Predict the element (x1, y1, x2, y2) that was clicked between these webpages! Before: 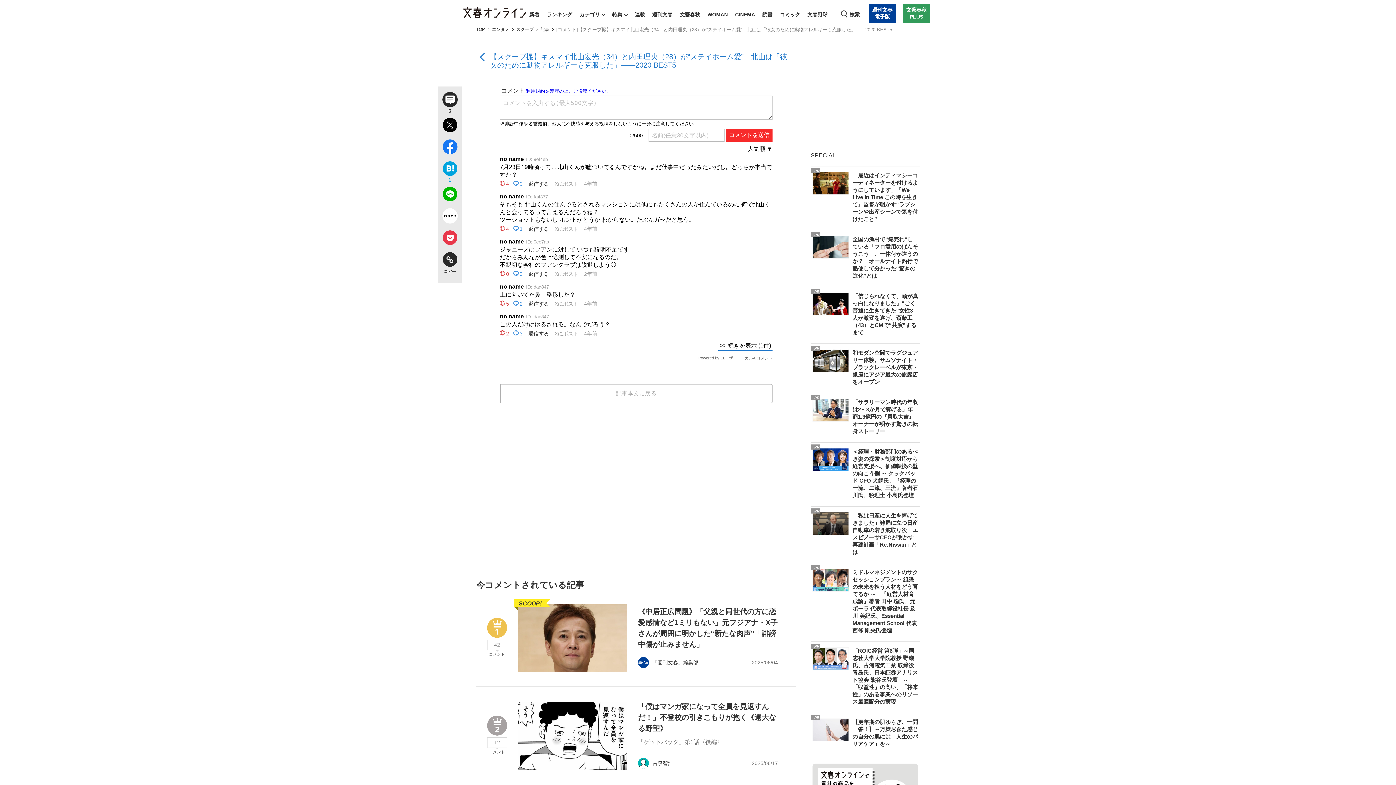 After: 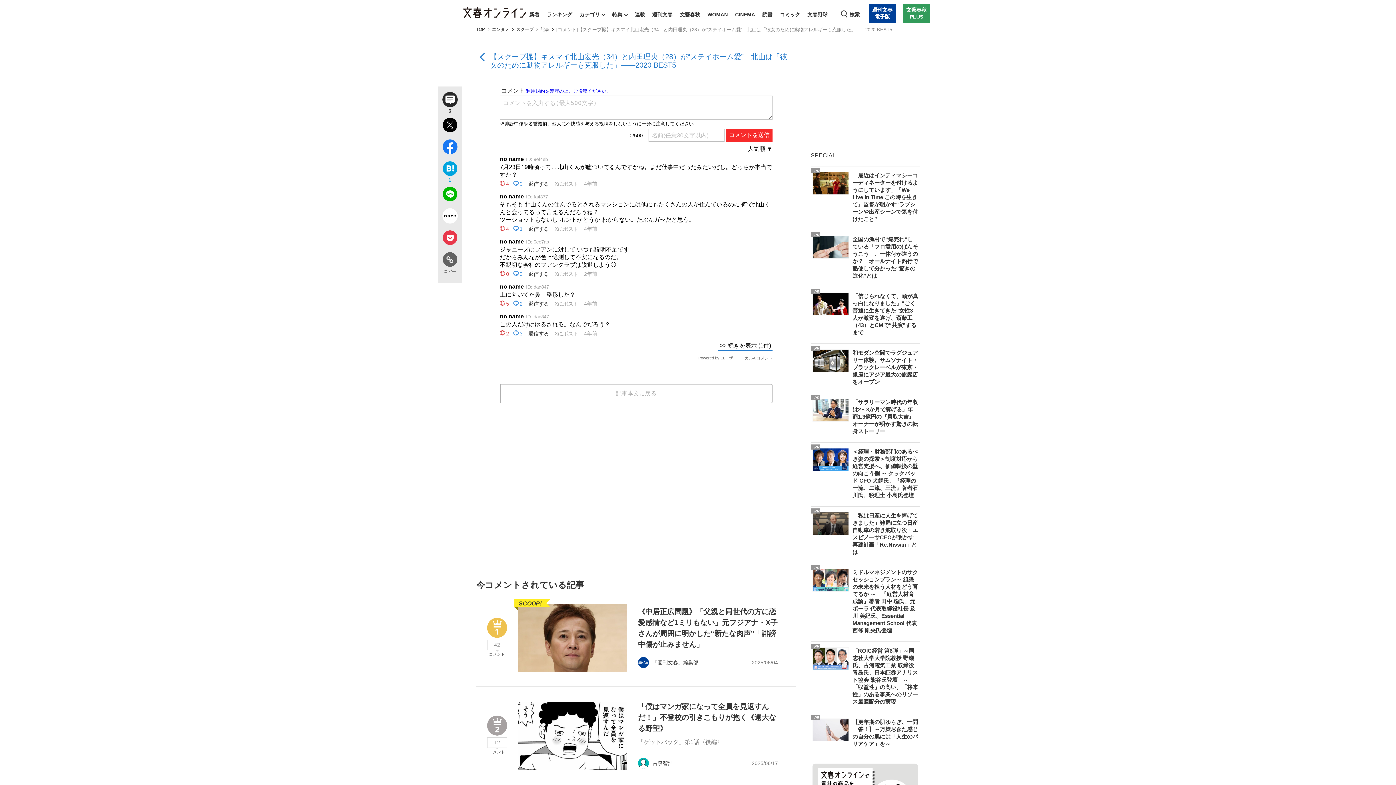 Action: label: コピー bbox: (438, 250, 461, 275)